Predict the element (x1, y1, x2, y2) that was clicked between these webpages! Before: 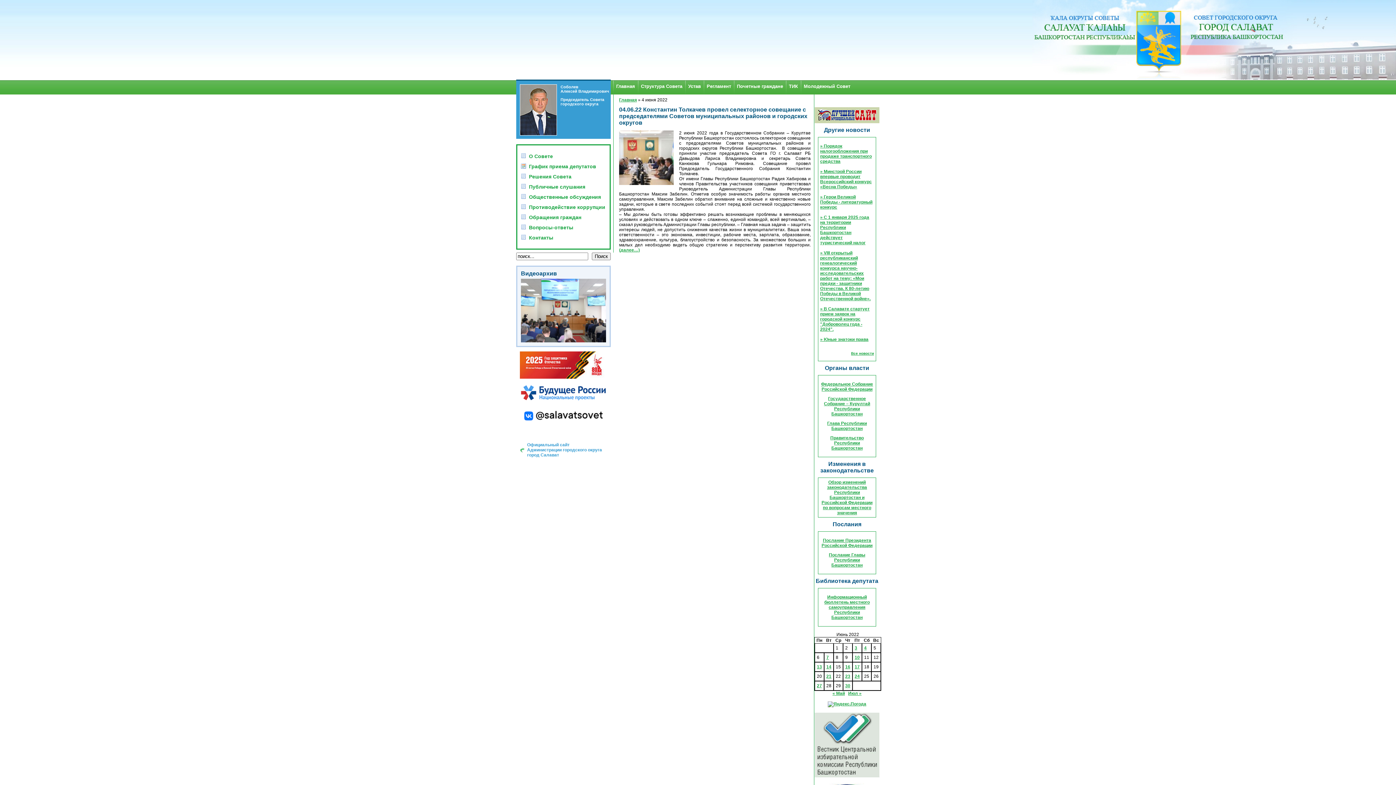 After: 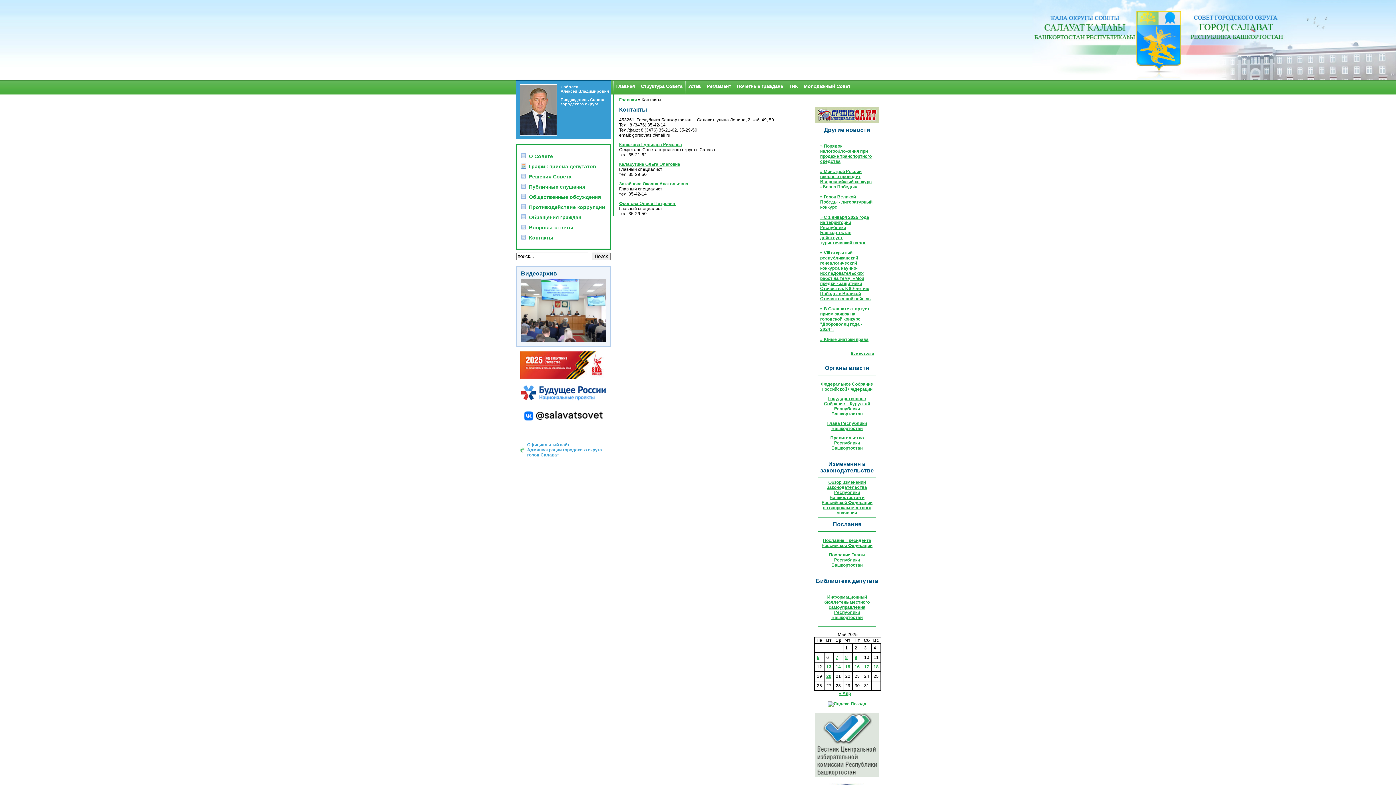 Action: label: Контакты bbox: (529, 234, 553, 240)